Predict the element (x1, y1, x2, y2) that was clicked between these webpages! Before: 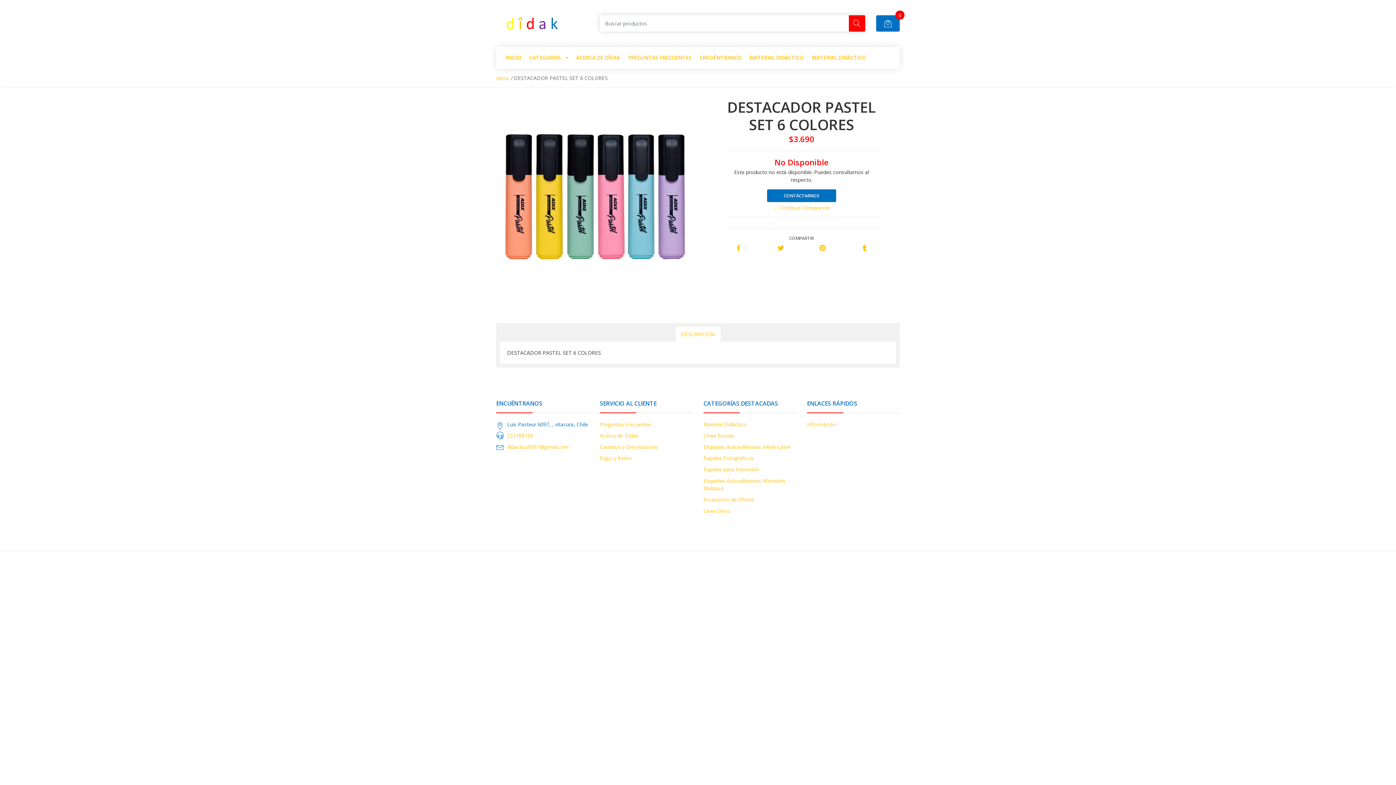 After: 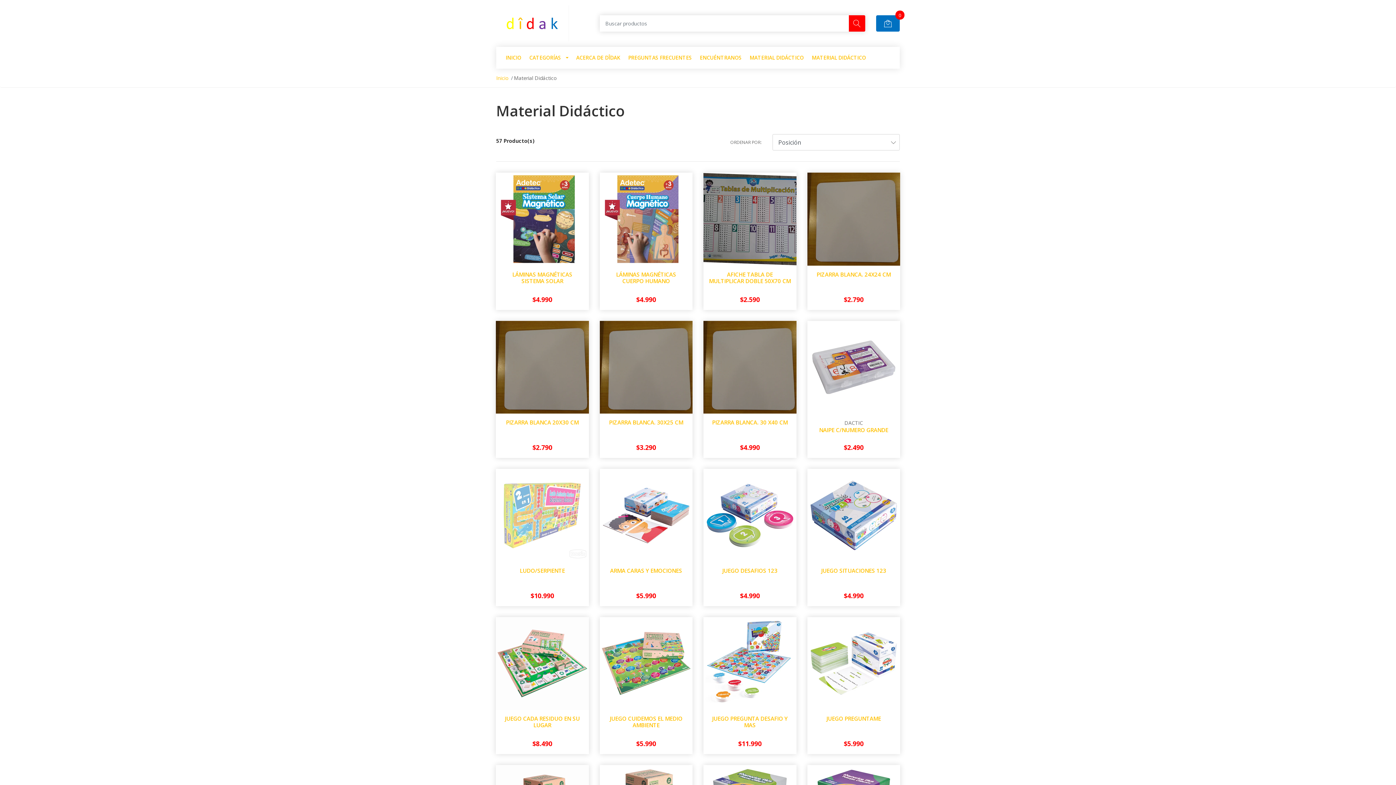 Action: bbox: (808, 46, 869, 68) label: MATERIAL DIDÁCTICO